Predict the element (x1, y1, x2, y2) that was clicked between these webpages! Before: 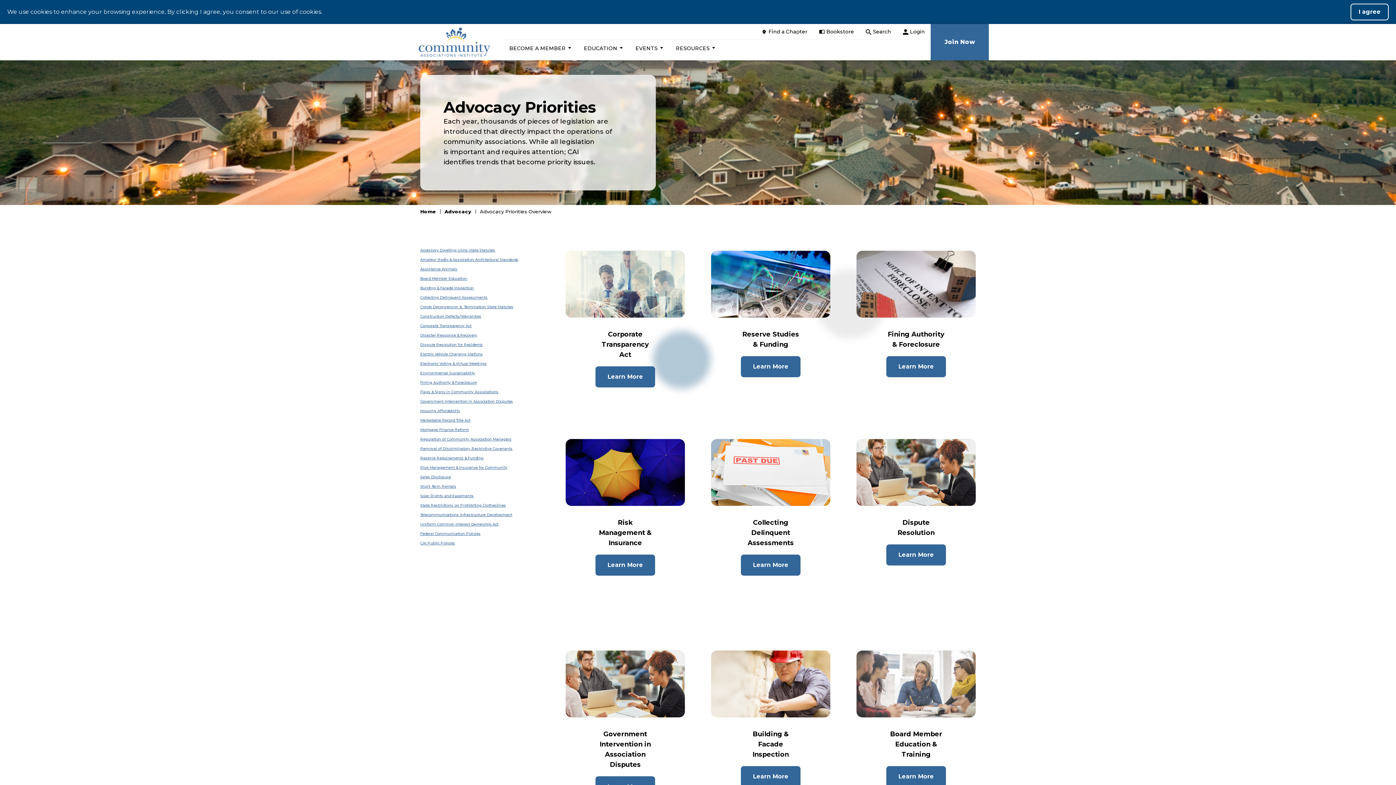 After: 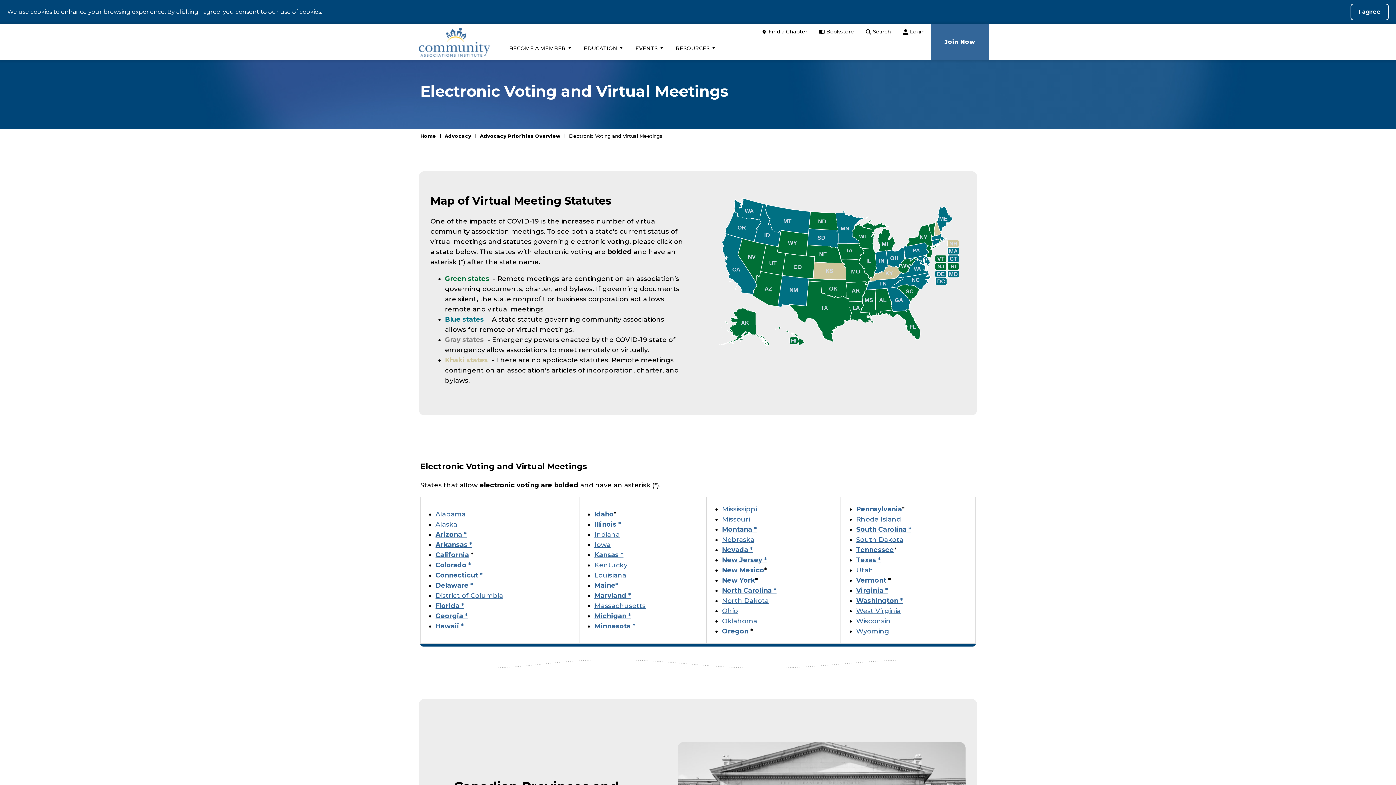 Action: label: Electronic Voting & Virtual Meetings bbox: (420, 361, 486, 366)